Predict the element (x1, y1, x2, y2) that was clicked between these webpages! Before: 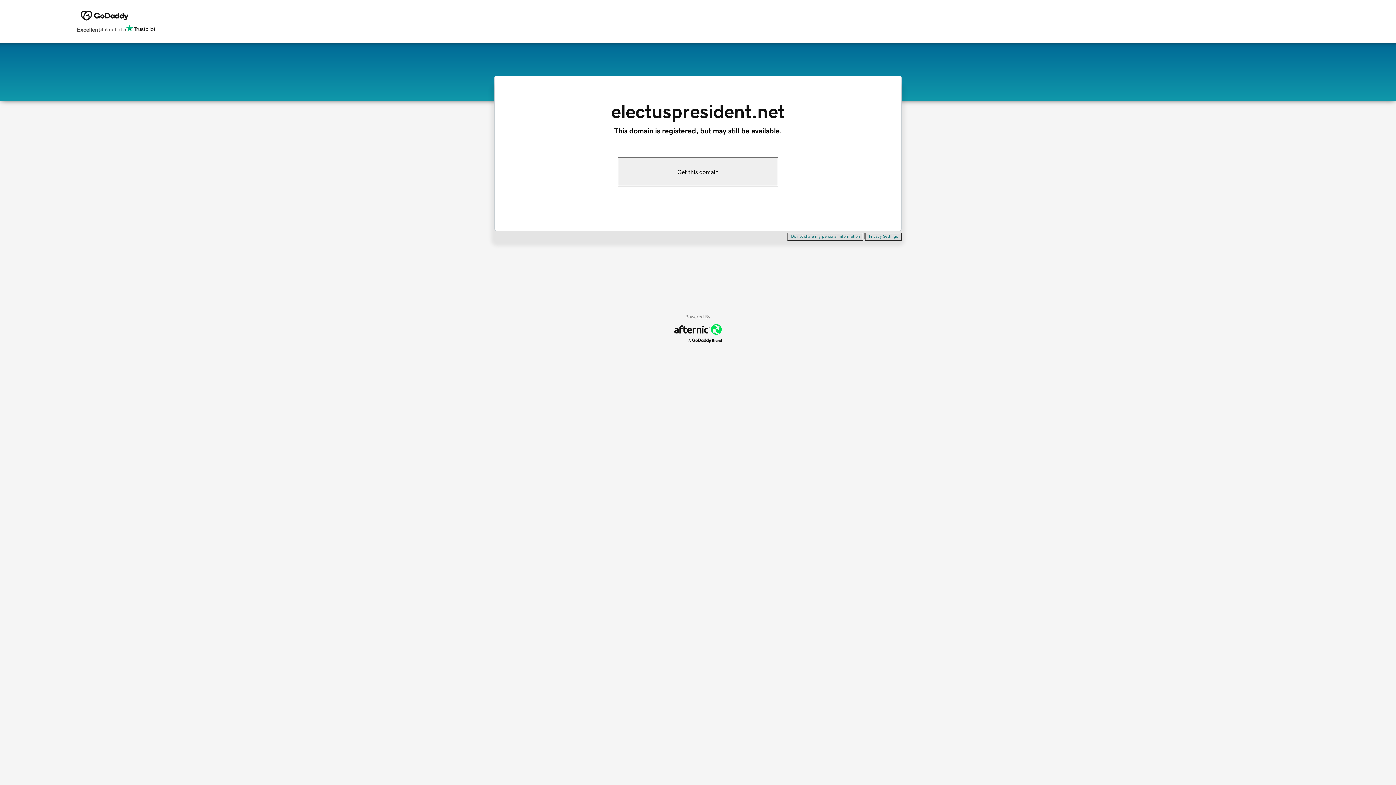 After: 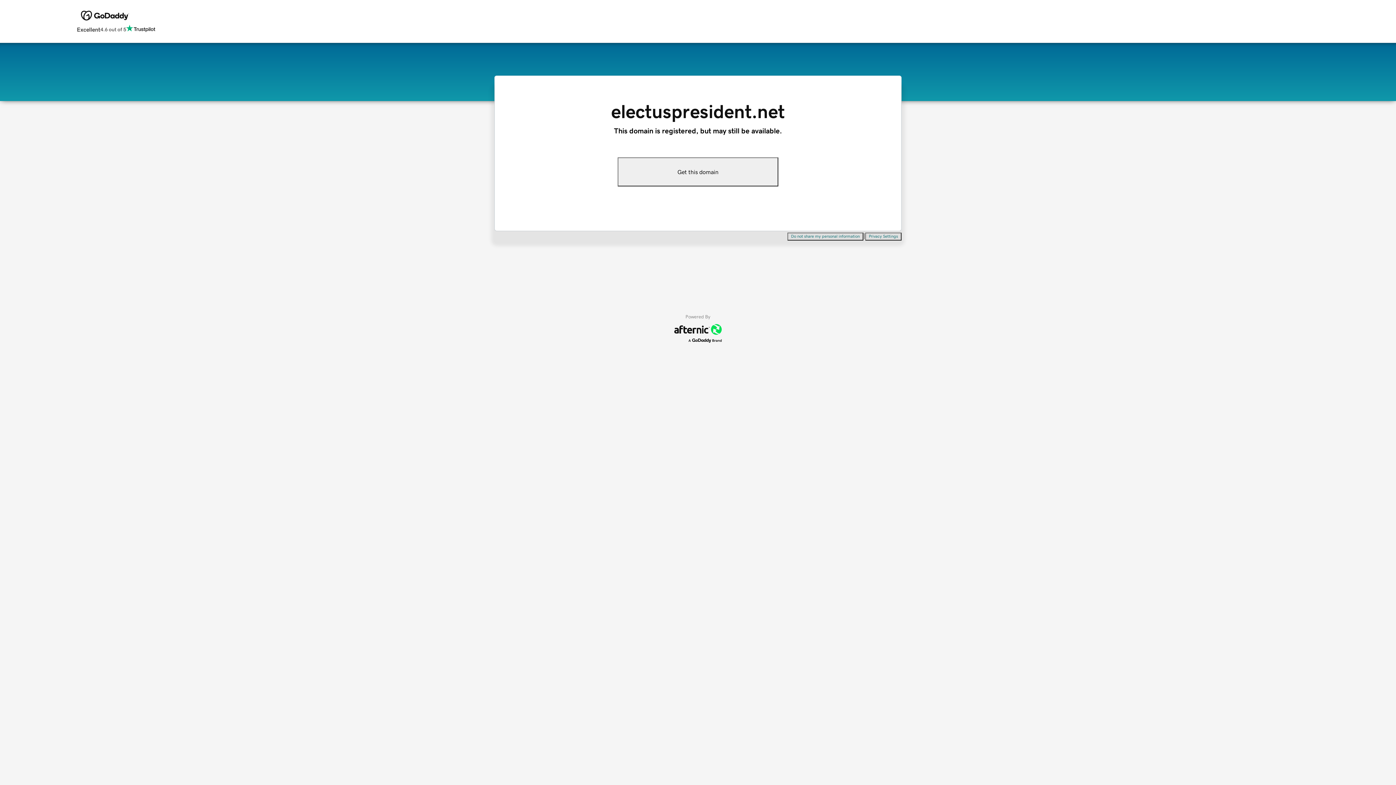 Action: label: Do not share my personal information bbox: (787, 232, 863, 240)